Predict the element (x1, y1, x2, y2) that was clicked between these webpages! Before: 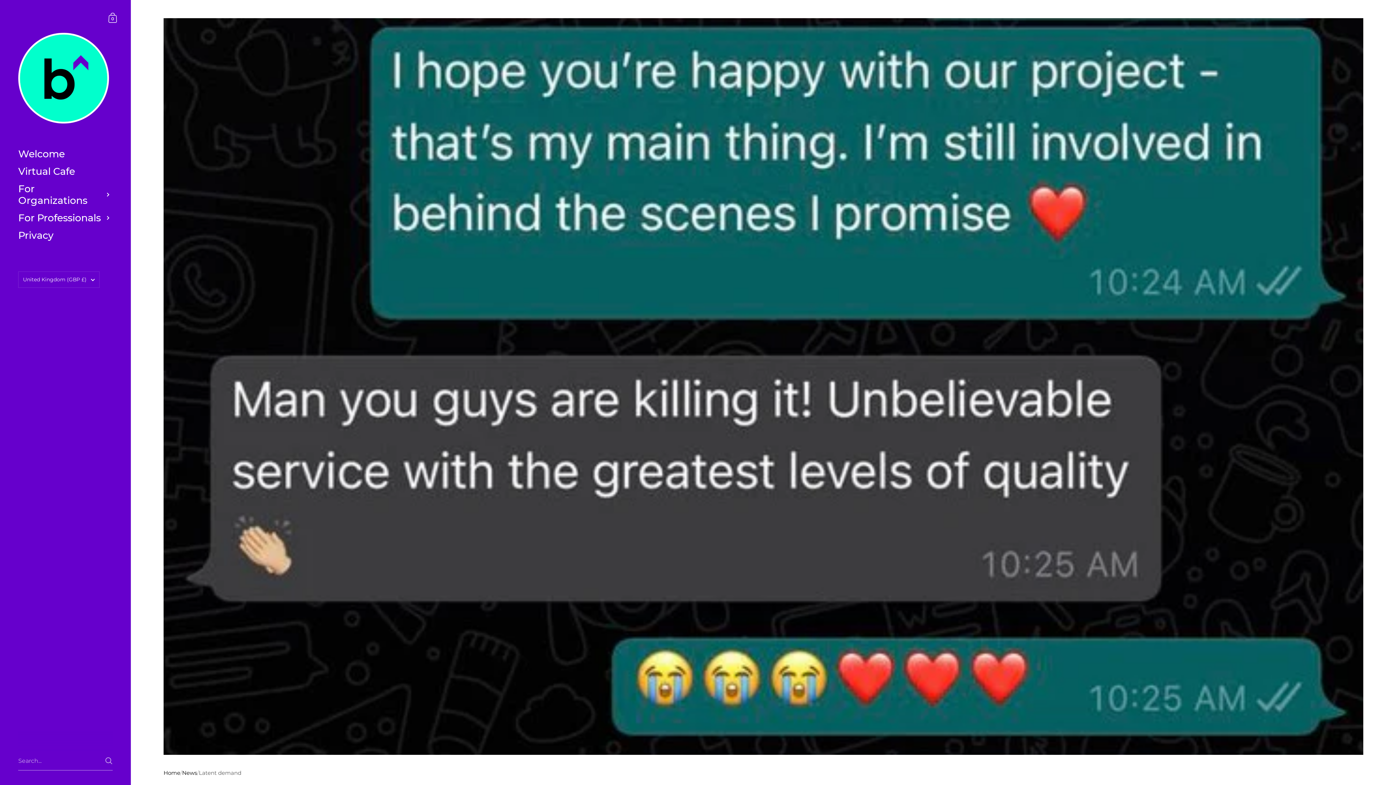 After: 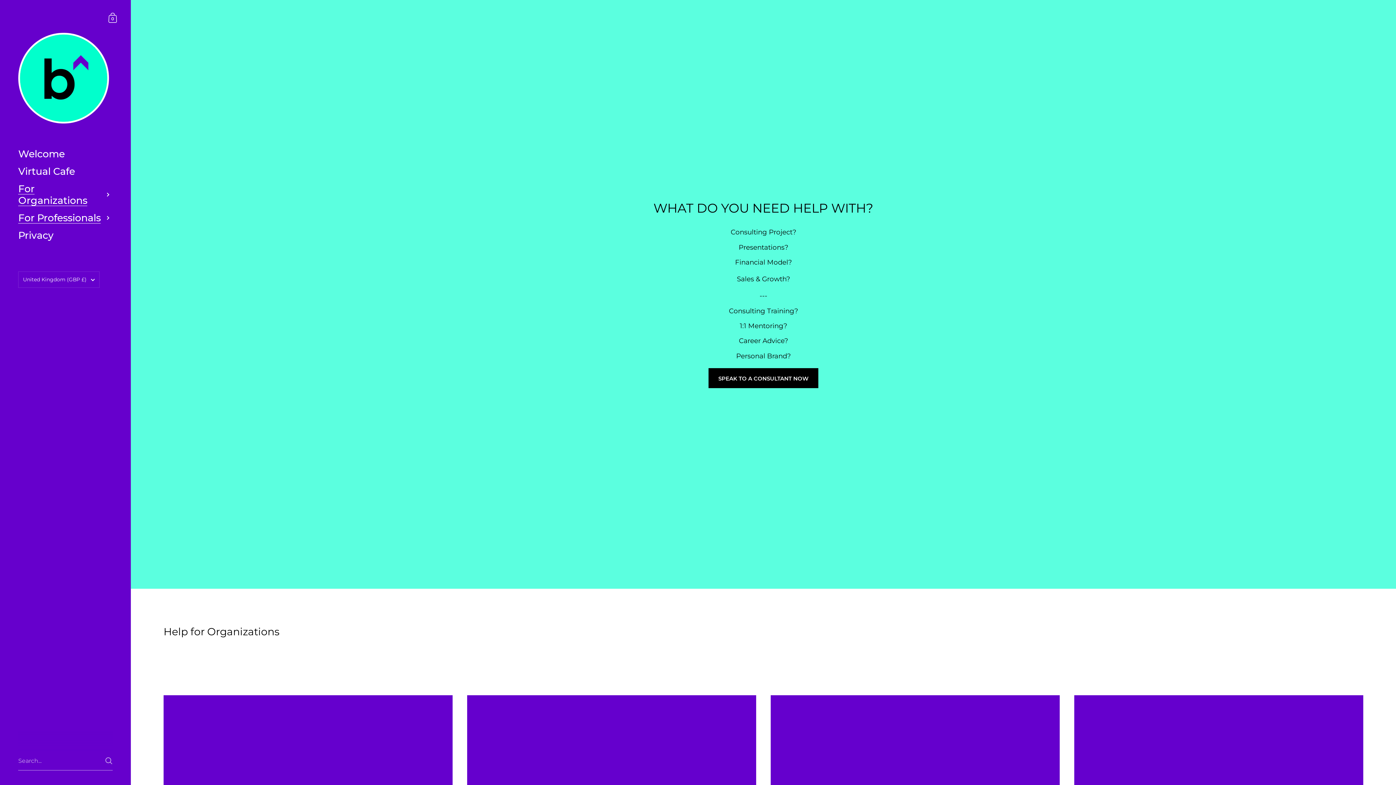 Action: bbox: (163, 769, 180, 776) label: Home